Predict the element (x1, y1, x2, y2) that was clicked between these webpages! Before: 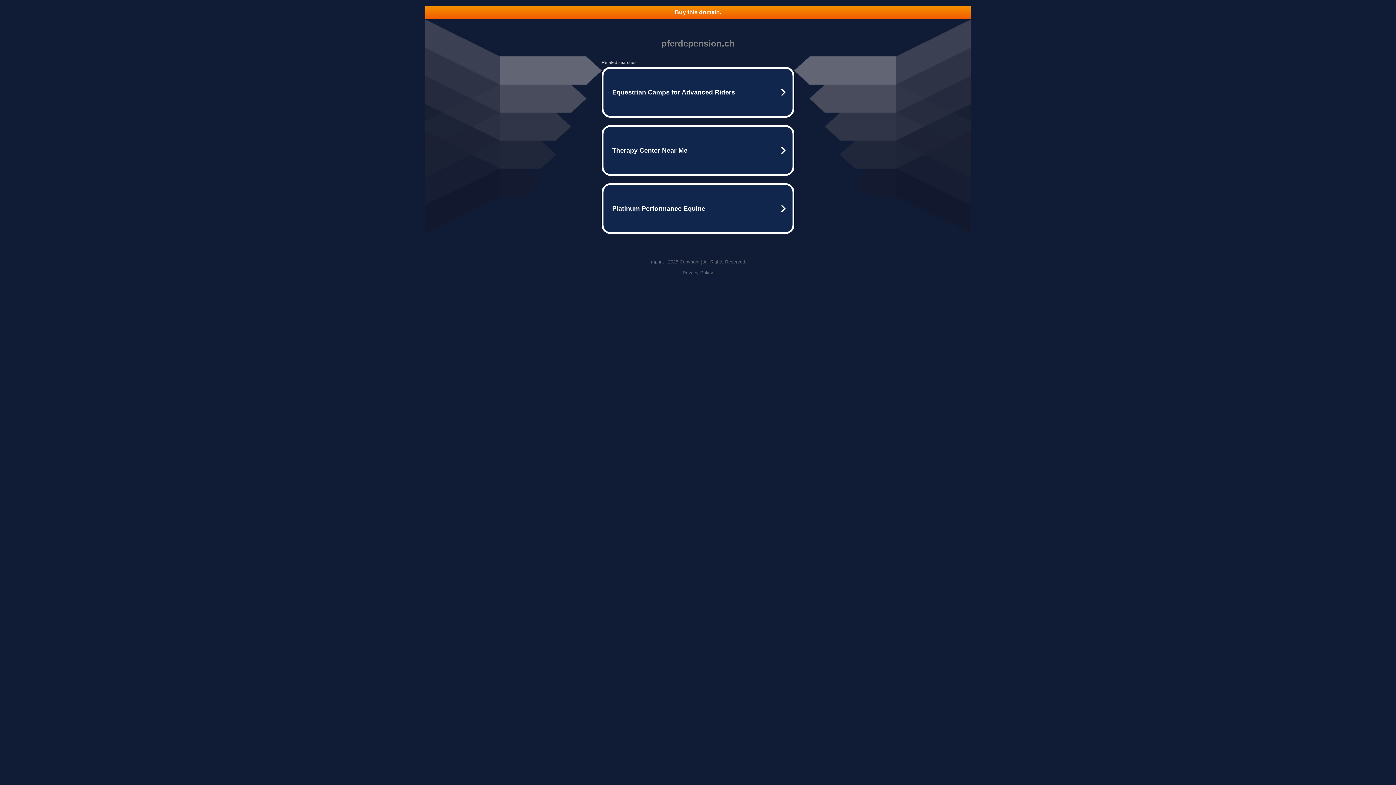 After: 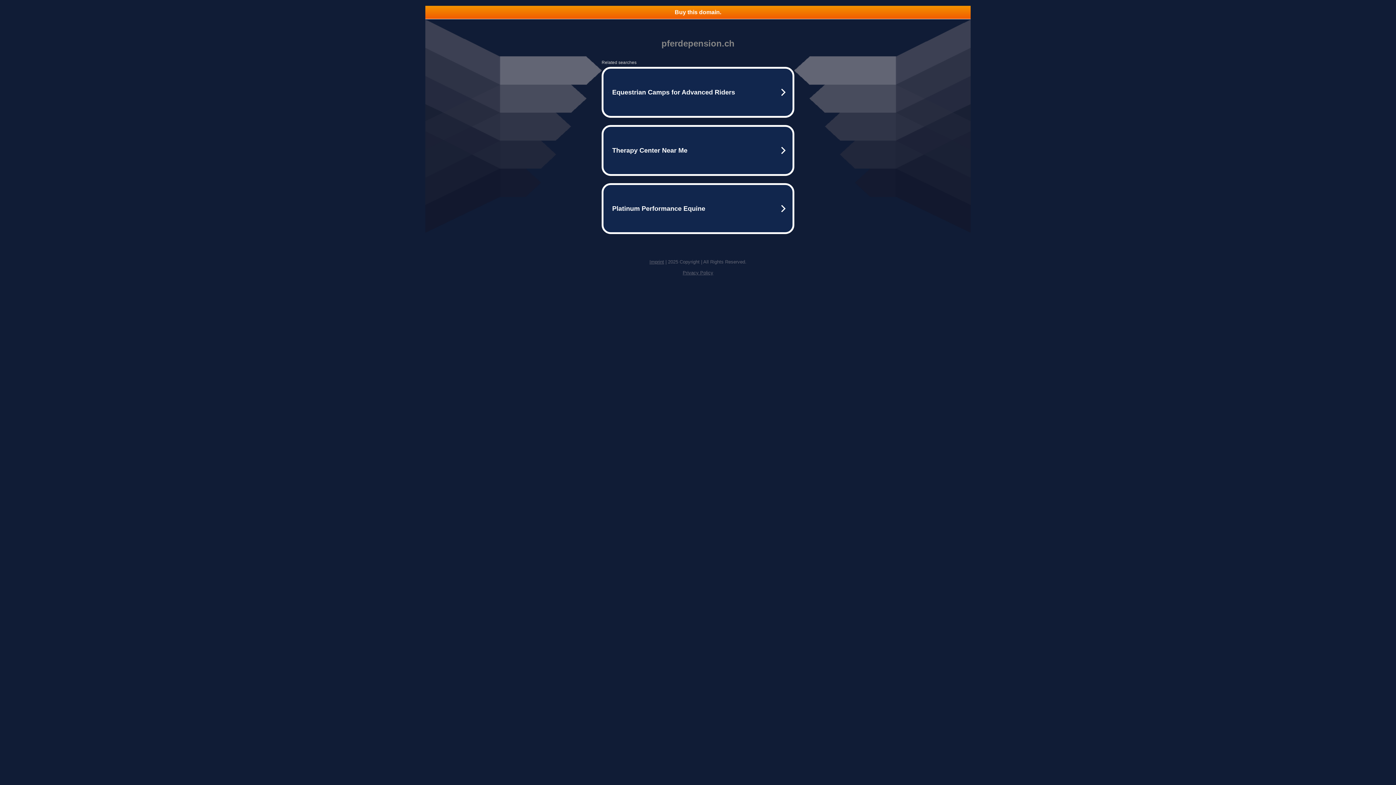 Action: bbox: (649, 259, 664, 264) label: Imprint